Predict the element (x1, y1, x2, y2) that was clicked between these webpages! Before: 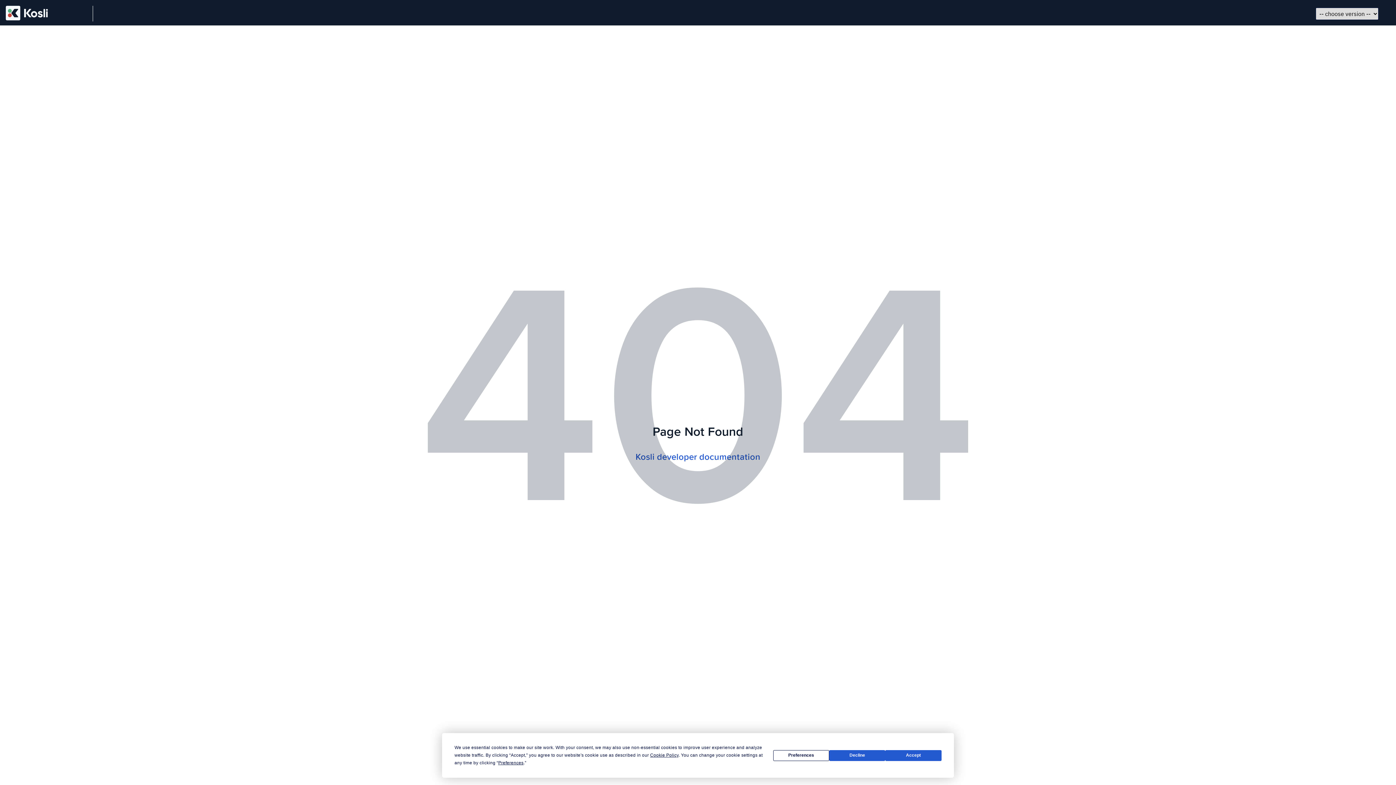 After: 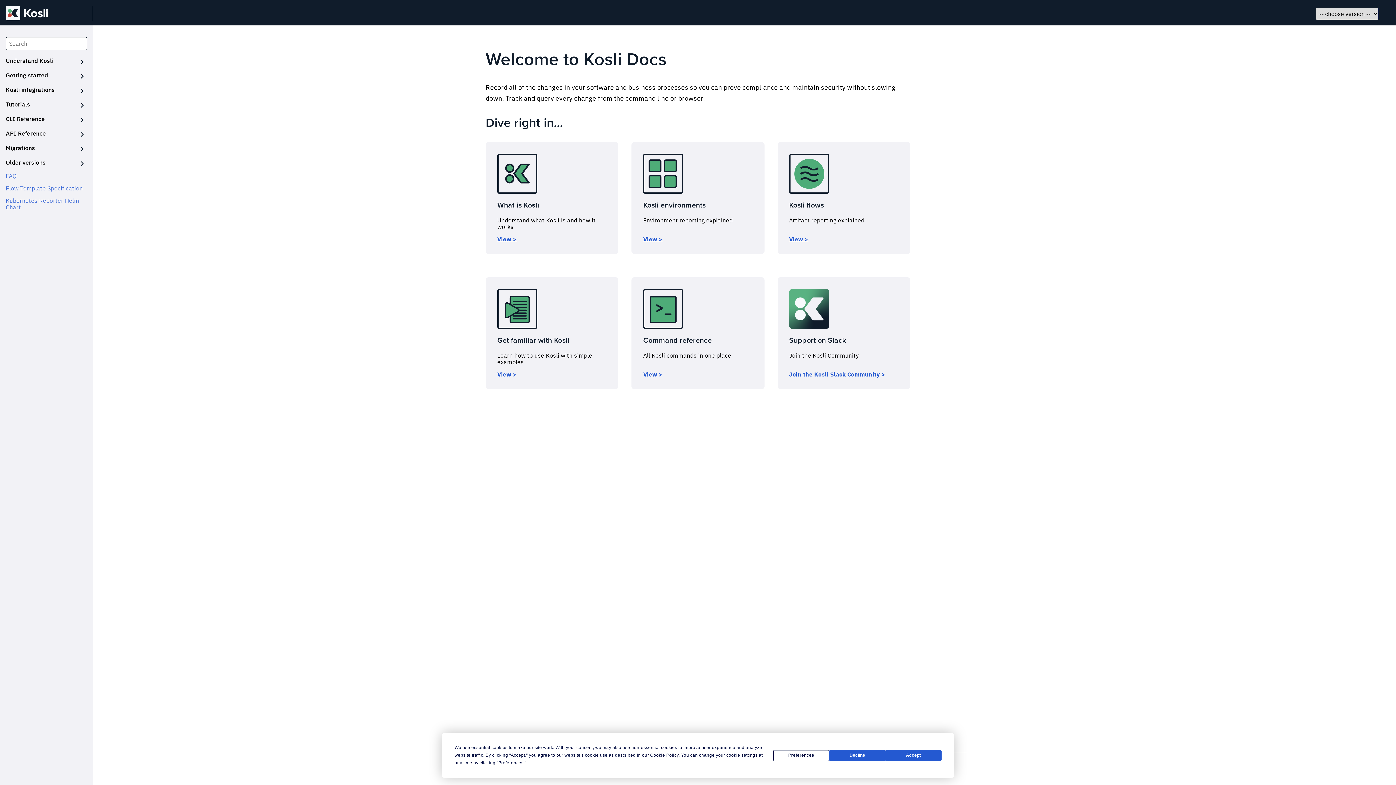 Action: bbox: (0, 5, 93, 21)